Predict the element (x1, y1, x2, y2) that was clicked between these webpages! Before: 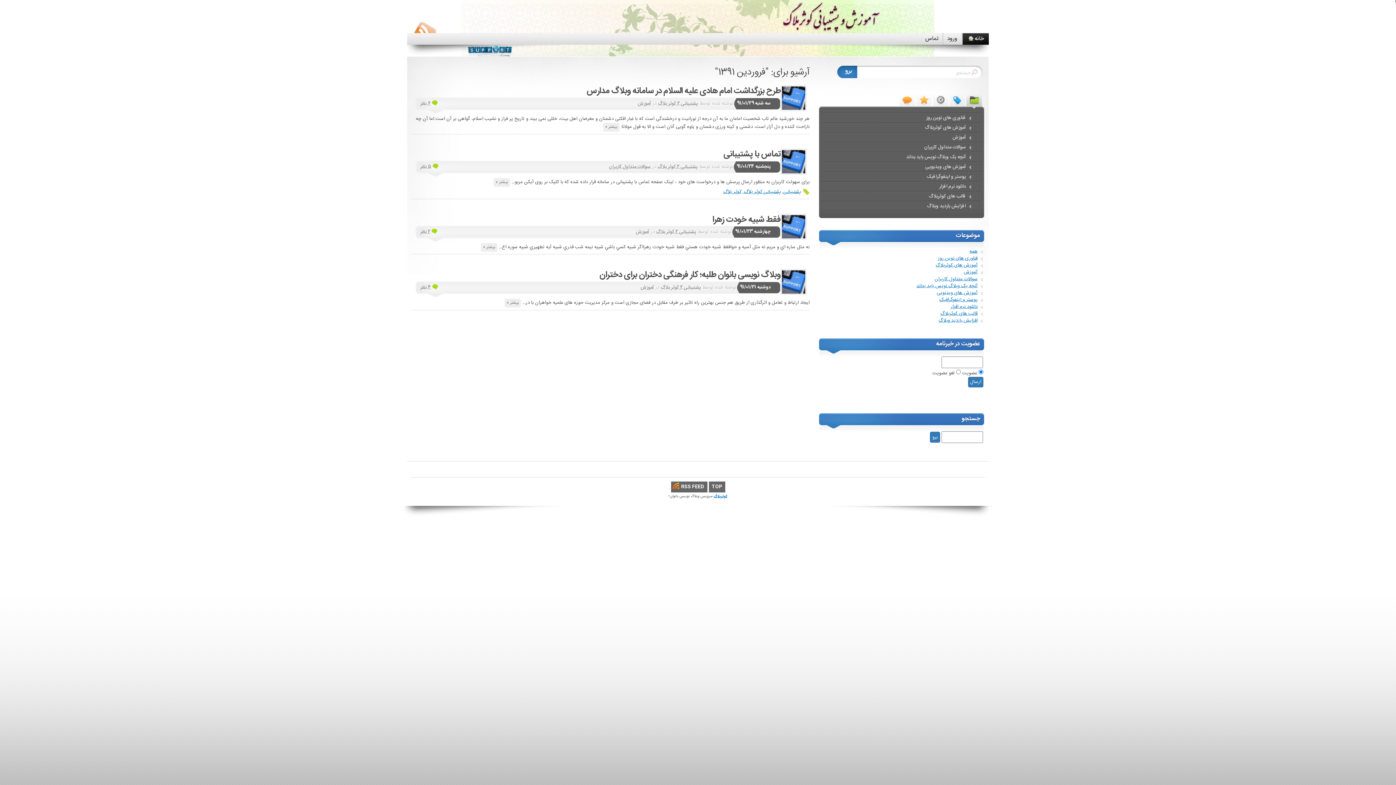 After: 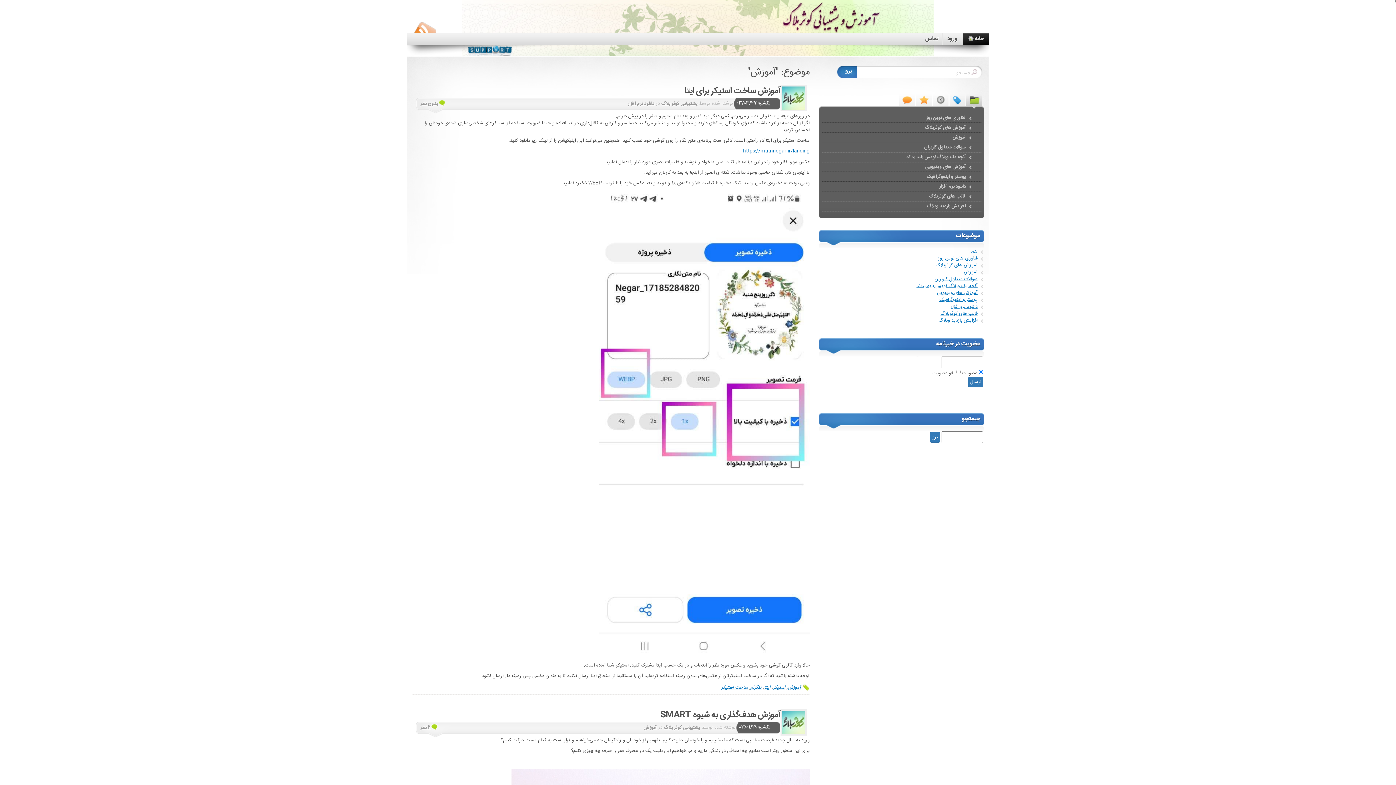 Action: label: آموزش bbox: (964, 268, 977, 276)